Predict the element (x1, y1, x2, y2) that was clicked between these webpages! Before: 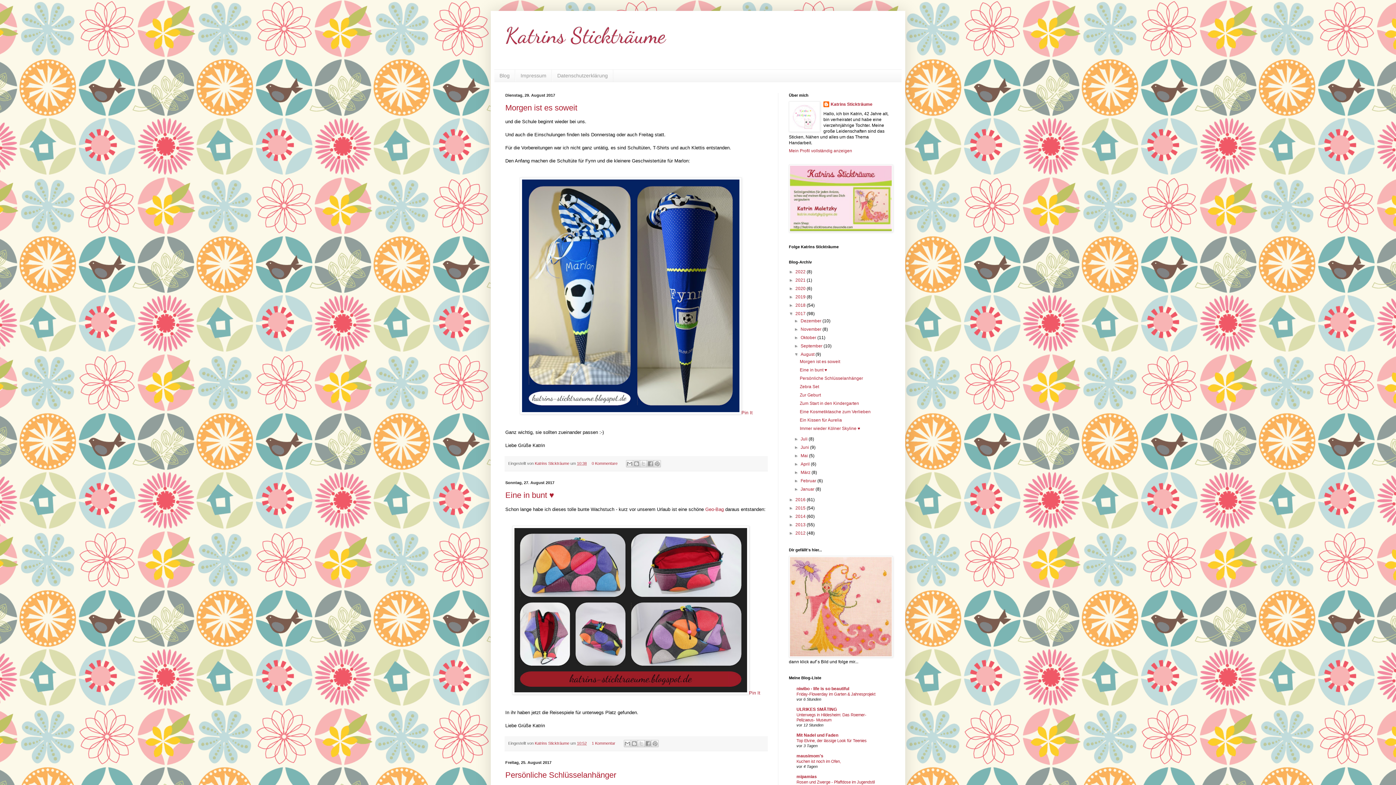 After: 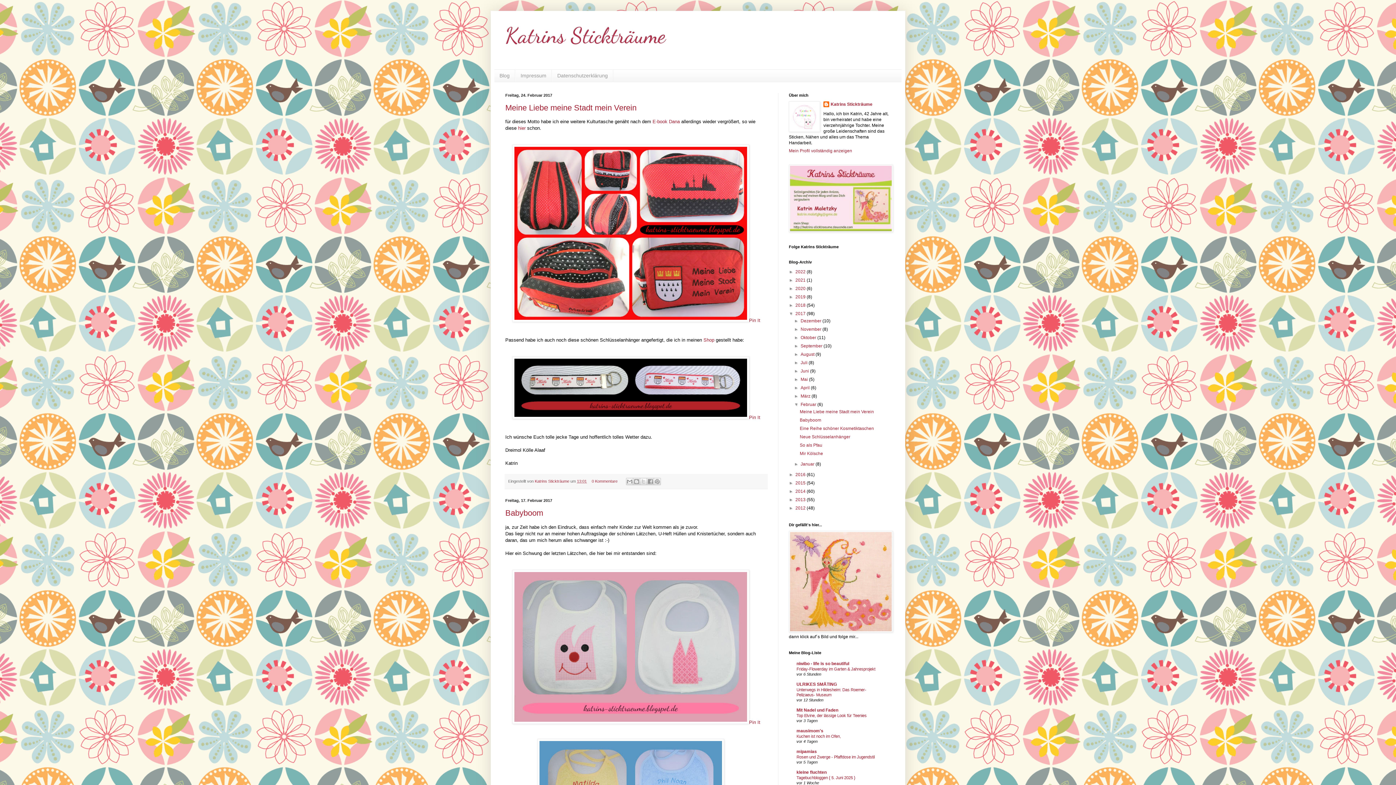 Action: label: Februar  bbox: (800, 478, 817, 483)